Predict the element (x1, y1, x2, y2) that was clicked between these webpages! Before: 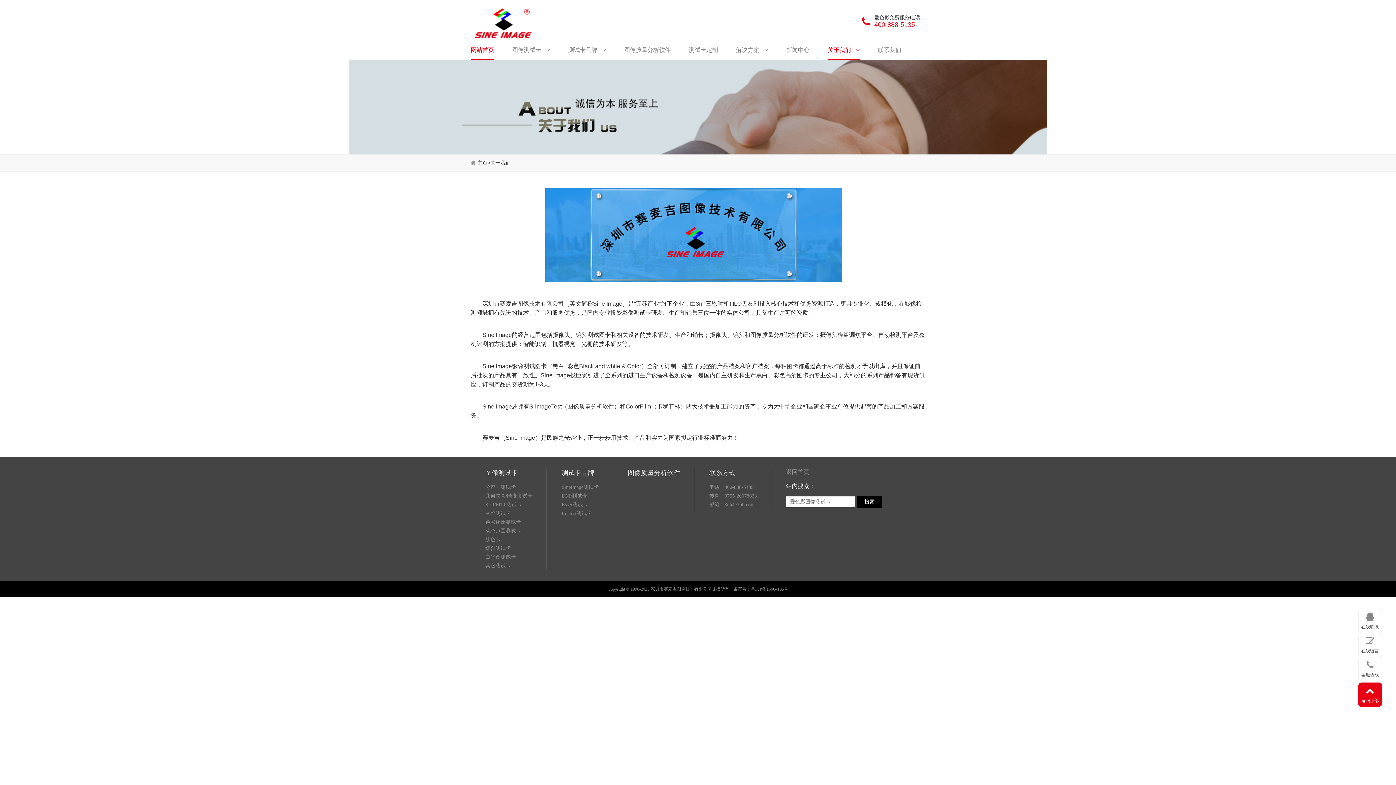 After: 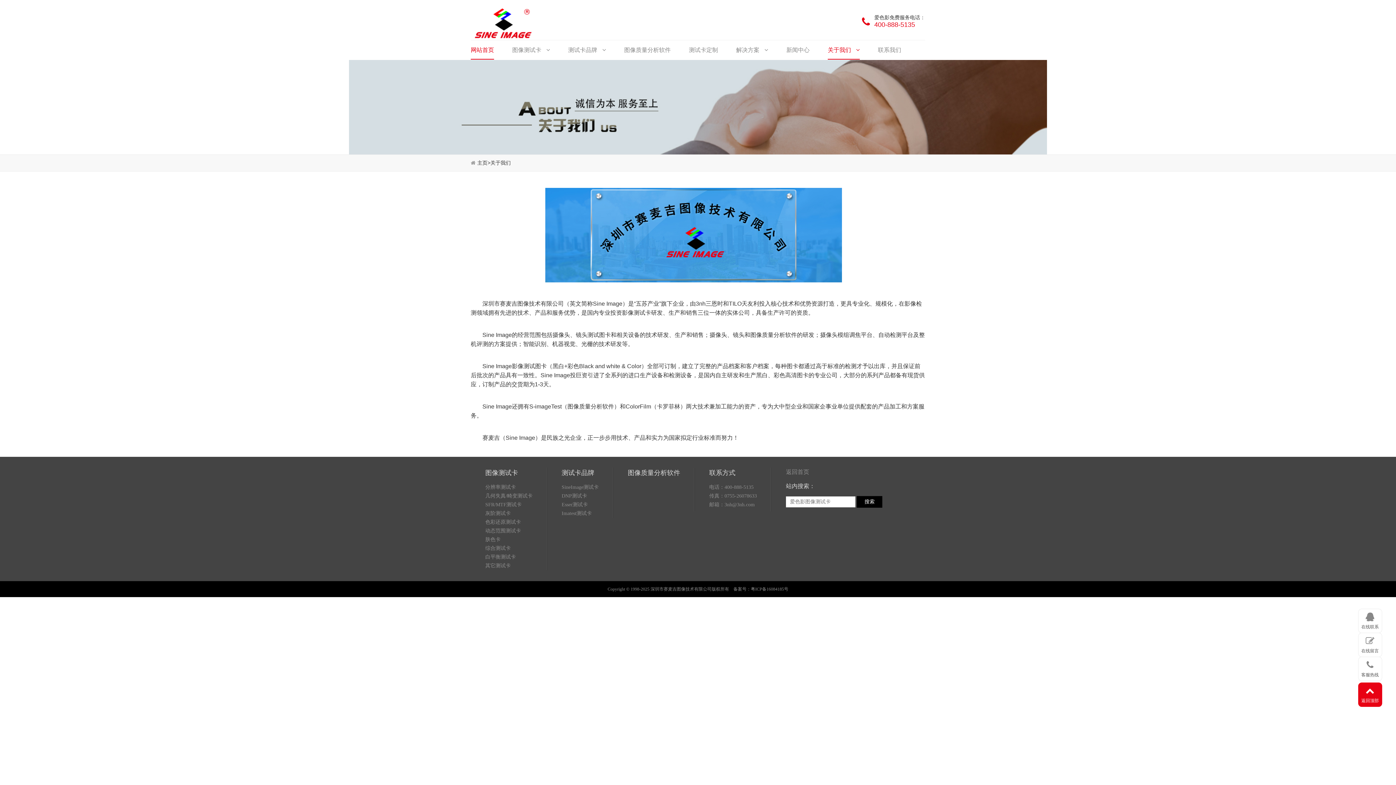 Action: bbox: (470, 154, 477, 171)